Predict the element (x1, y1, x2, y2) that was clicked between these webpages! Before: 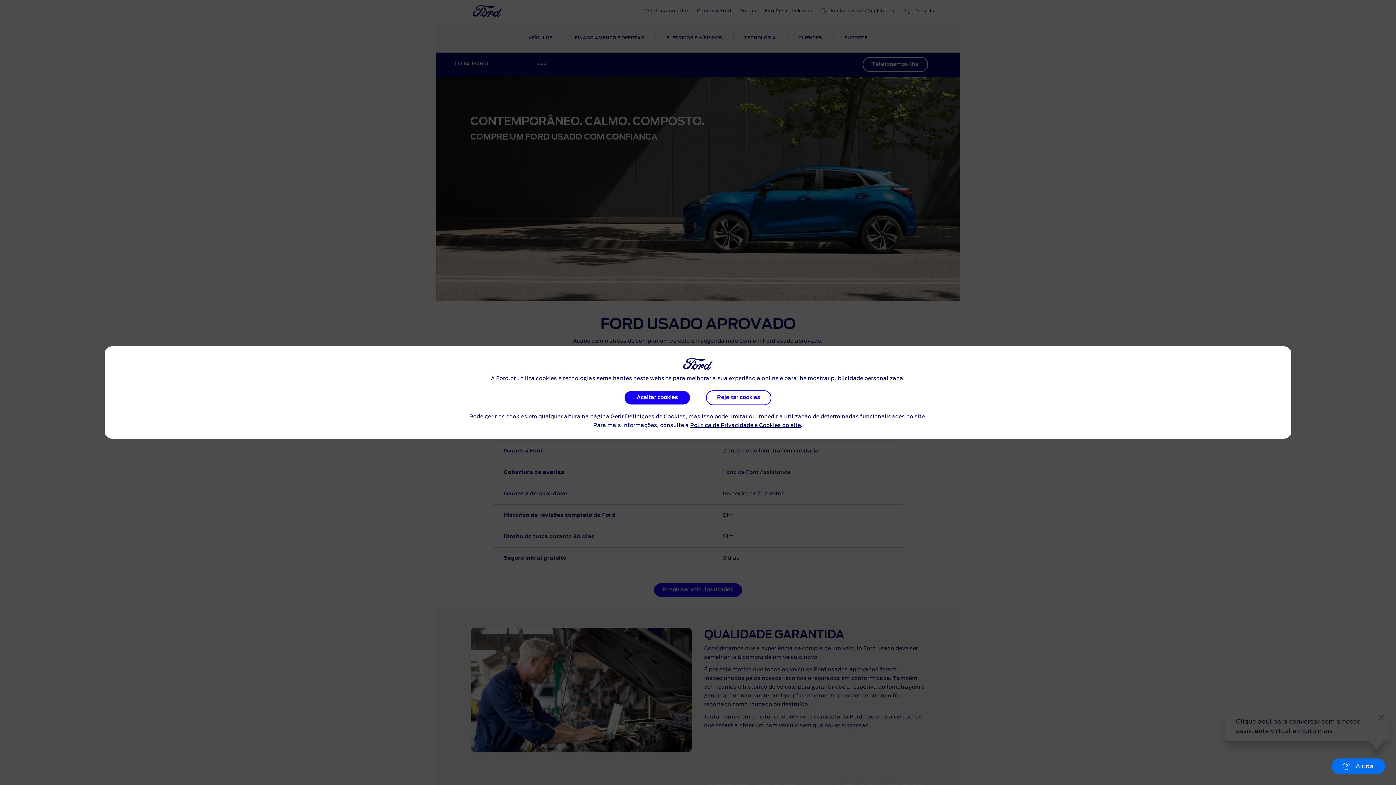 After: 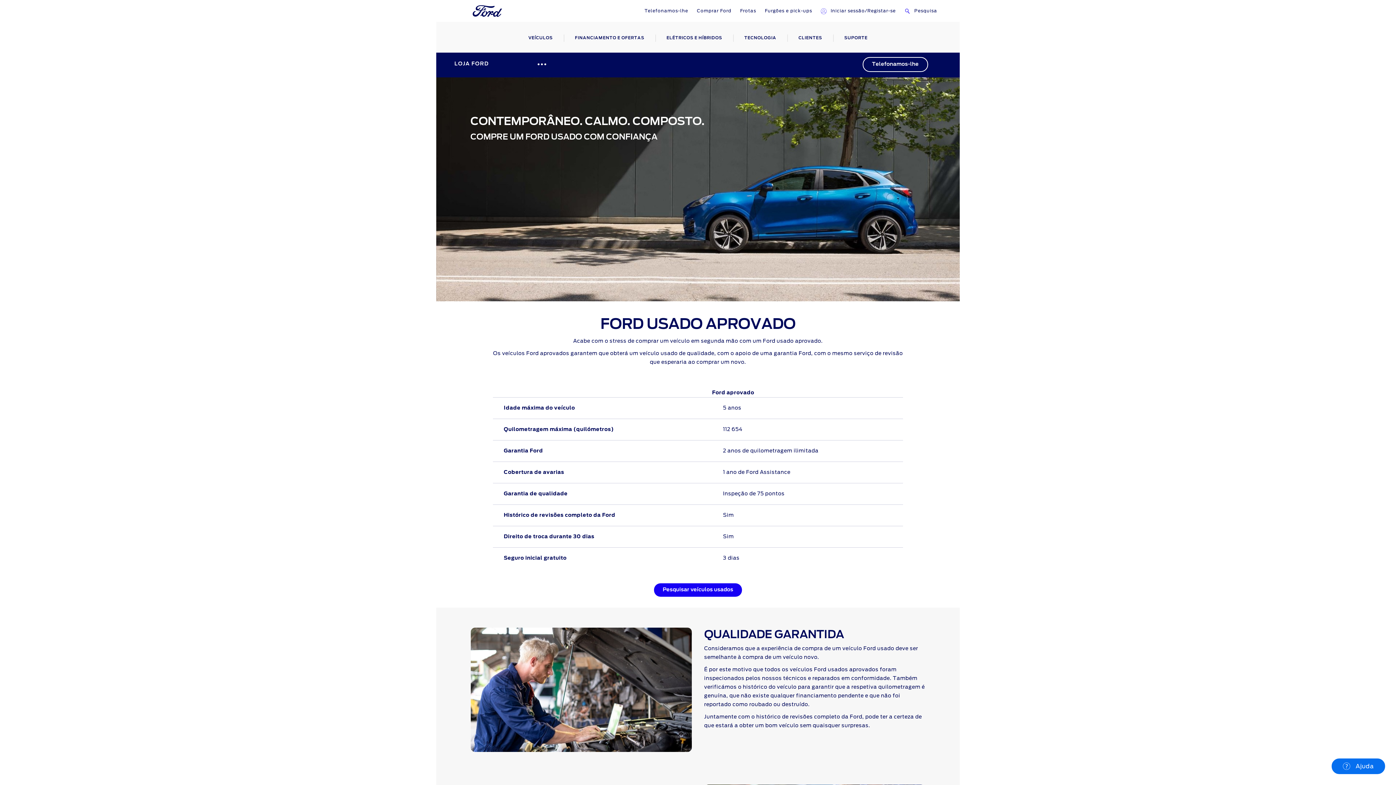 Action: label: Rejeitar cookies bbox: (706, 390, 771, 405)